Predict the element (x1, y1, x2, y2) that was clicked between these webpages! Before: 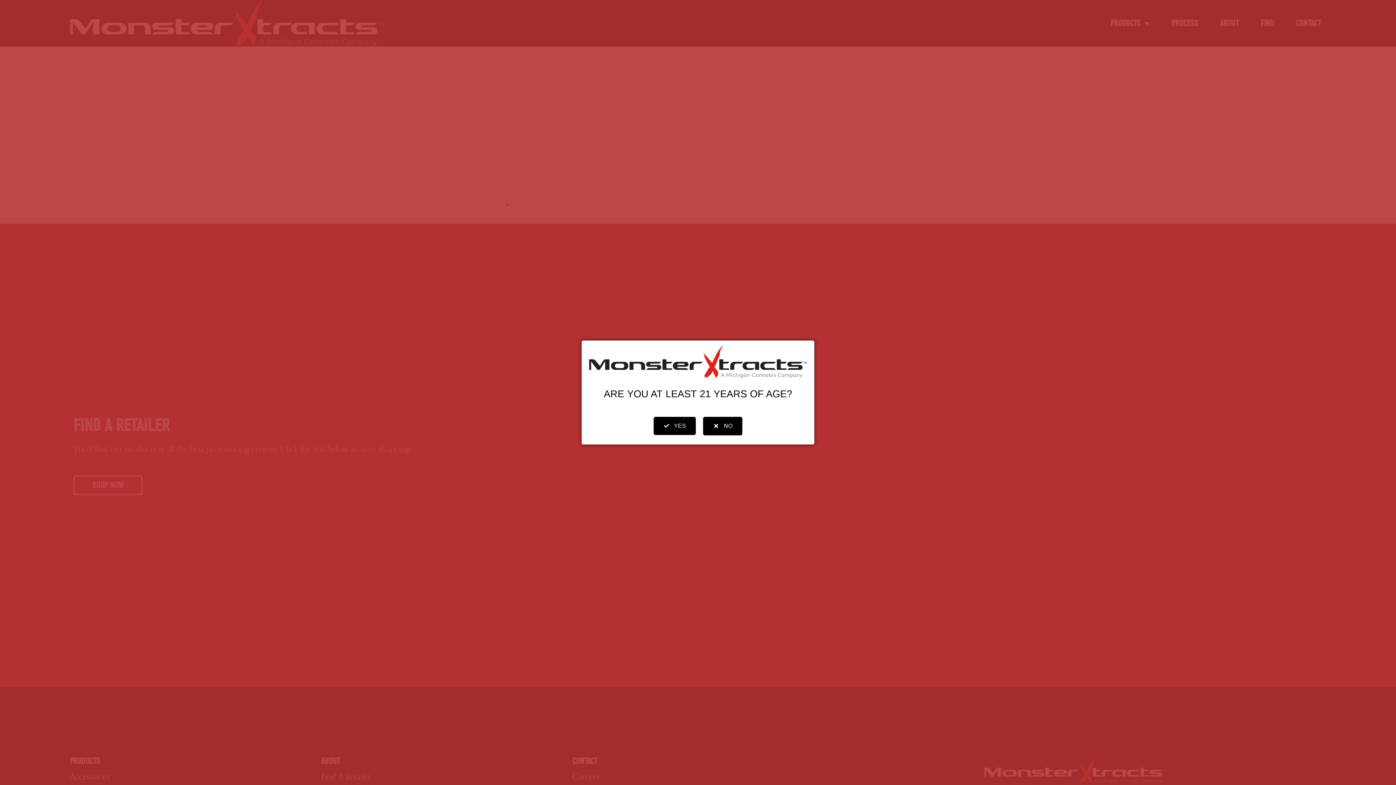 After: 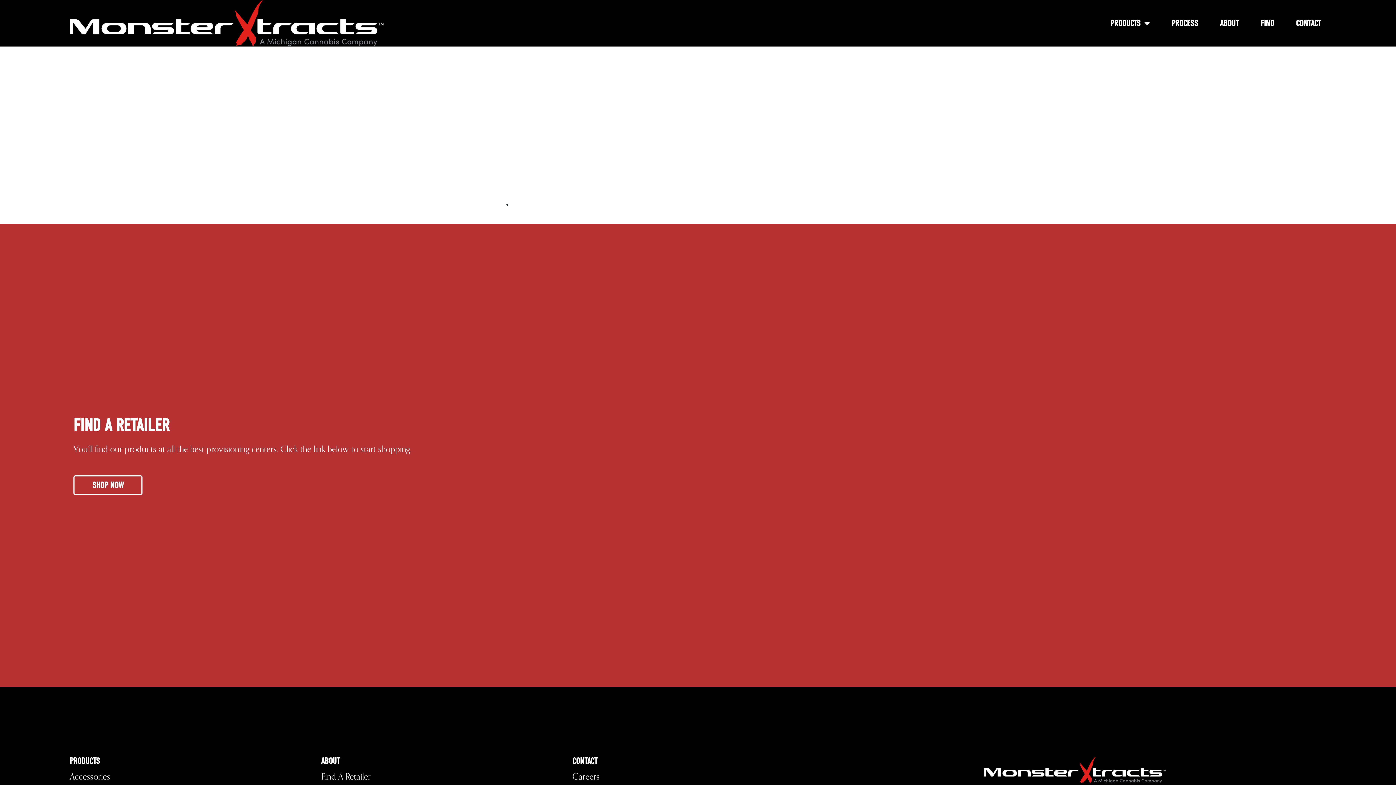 Action: bbox: (653, 417, 696, 435) label: YES